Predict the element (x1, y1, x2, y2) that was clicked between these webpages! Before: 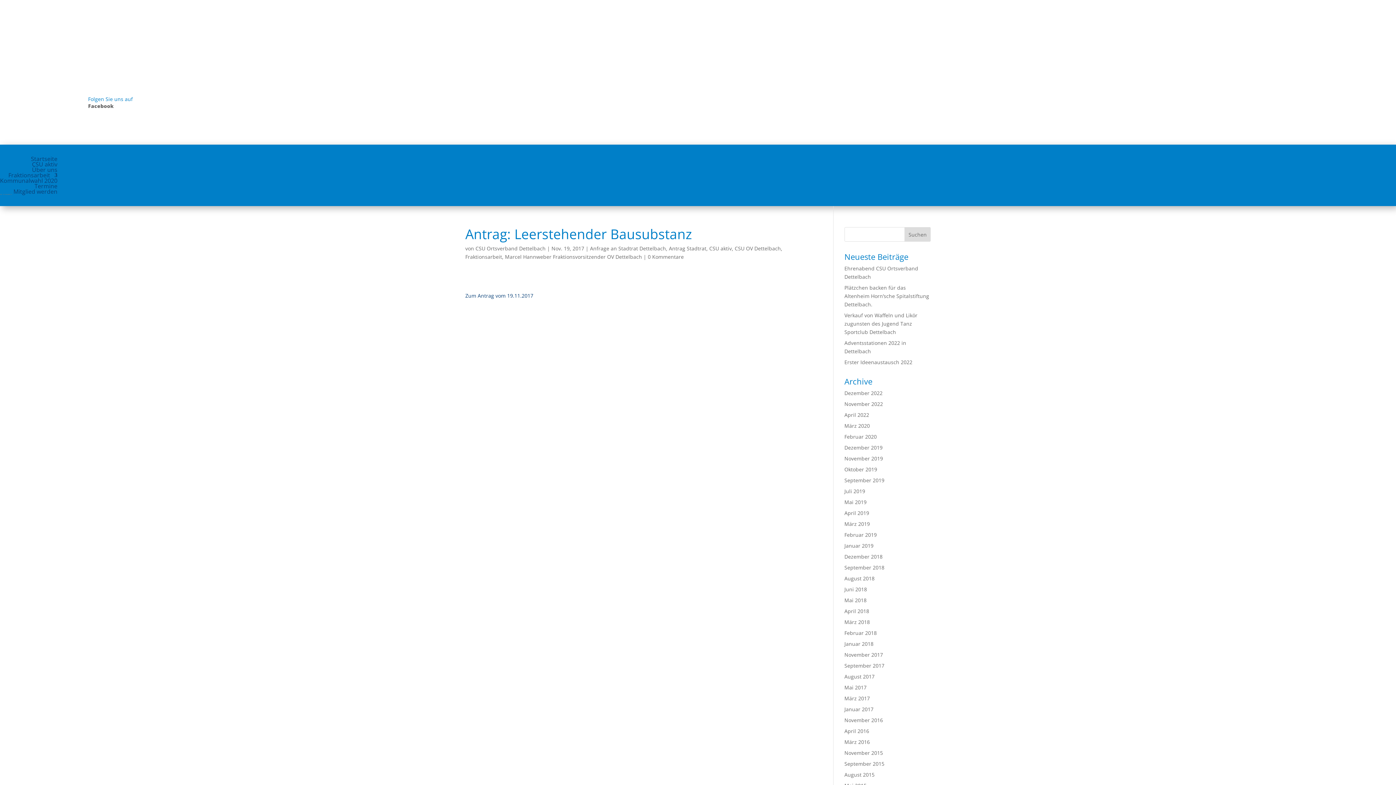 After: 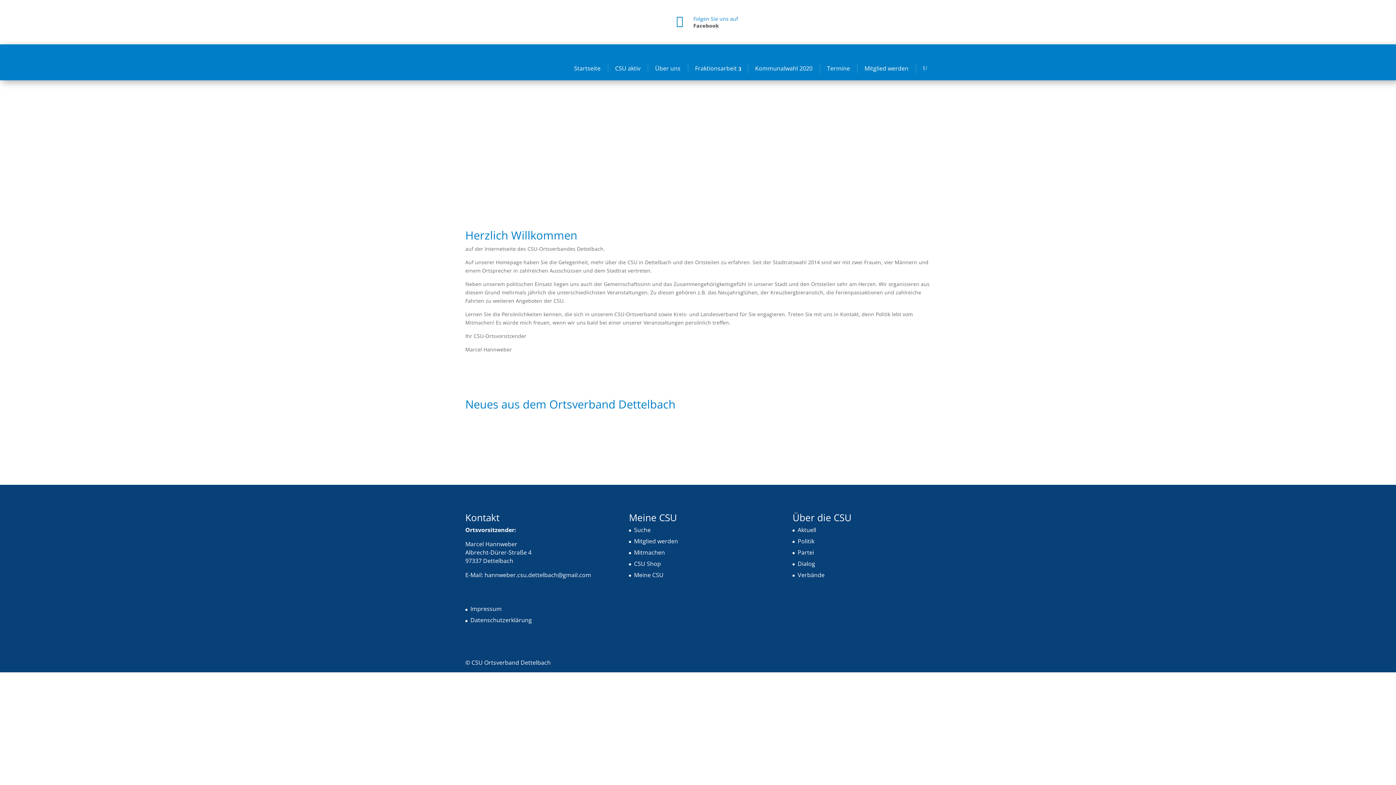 Action: bbox: (844, 444, 882, 451) label: Dezember 2019